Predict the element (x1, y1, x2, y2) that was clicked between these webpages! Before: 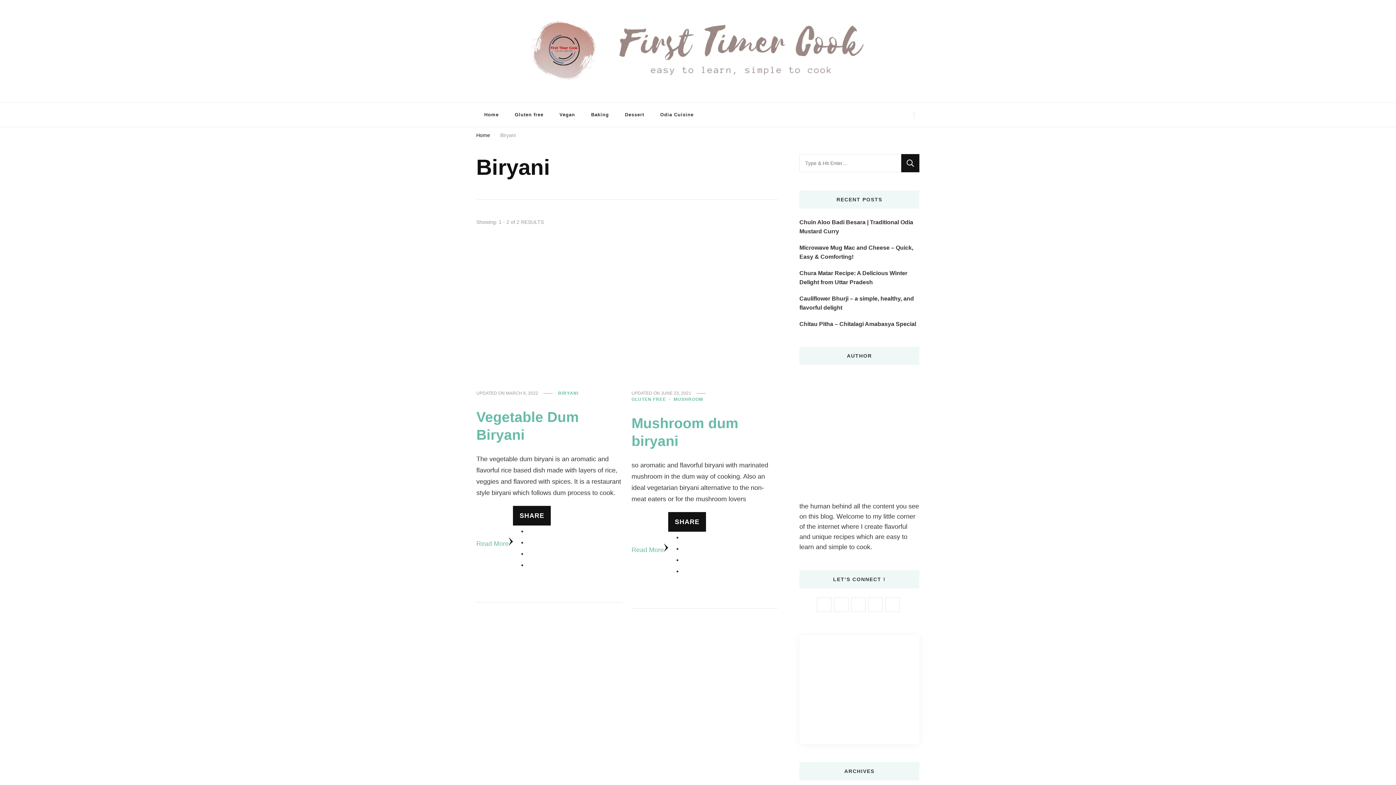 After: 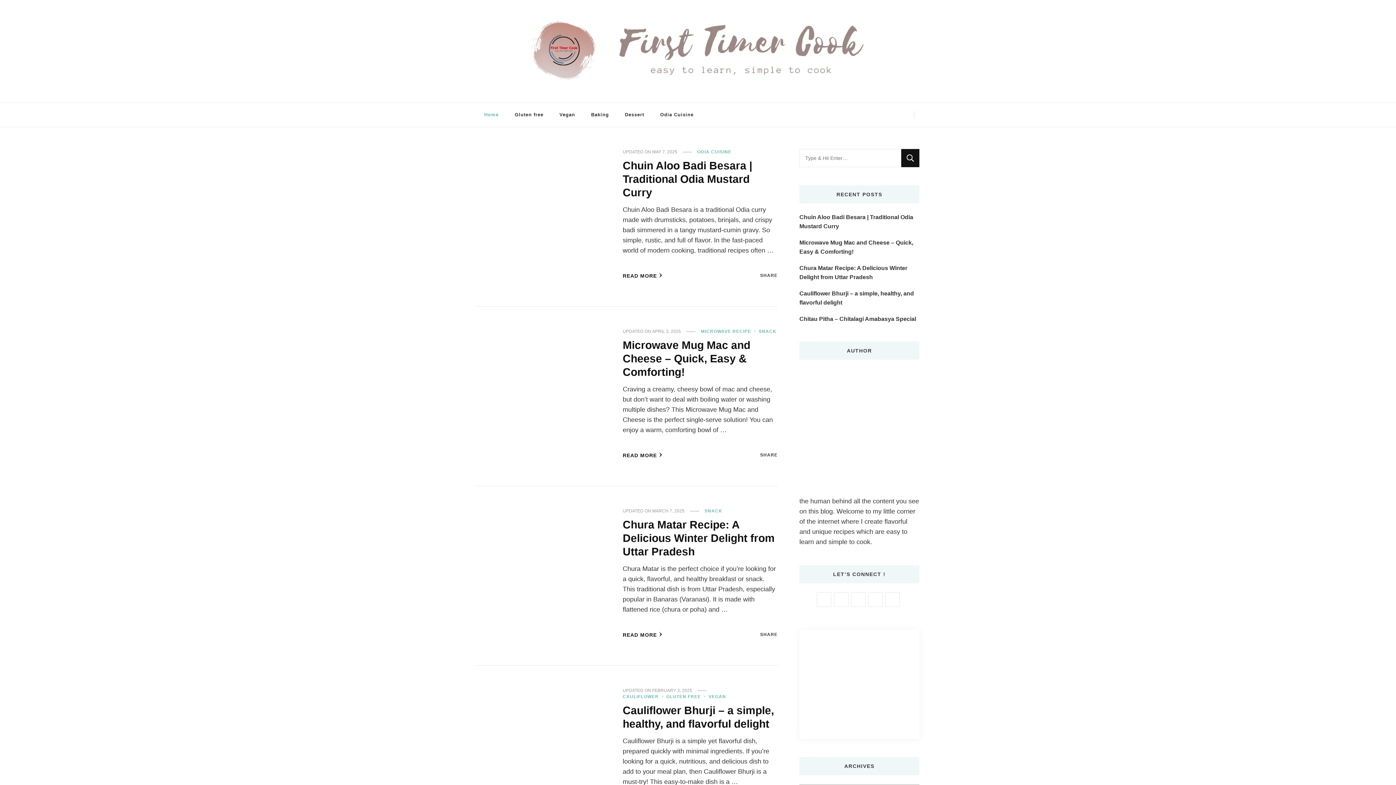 Action: bbox: (476, 102, 506, 126) label: Home